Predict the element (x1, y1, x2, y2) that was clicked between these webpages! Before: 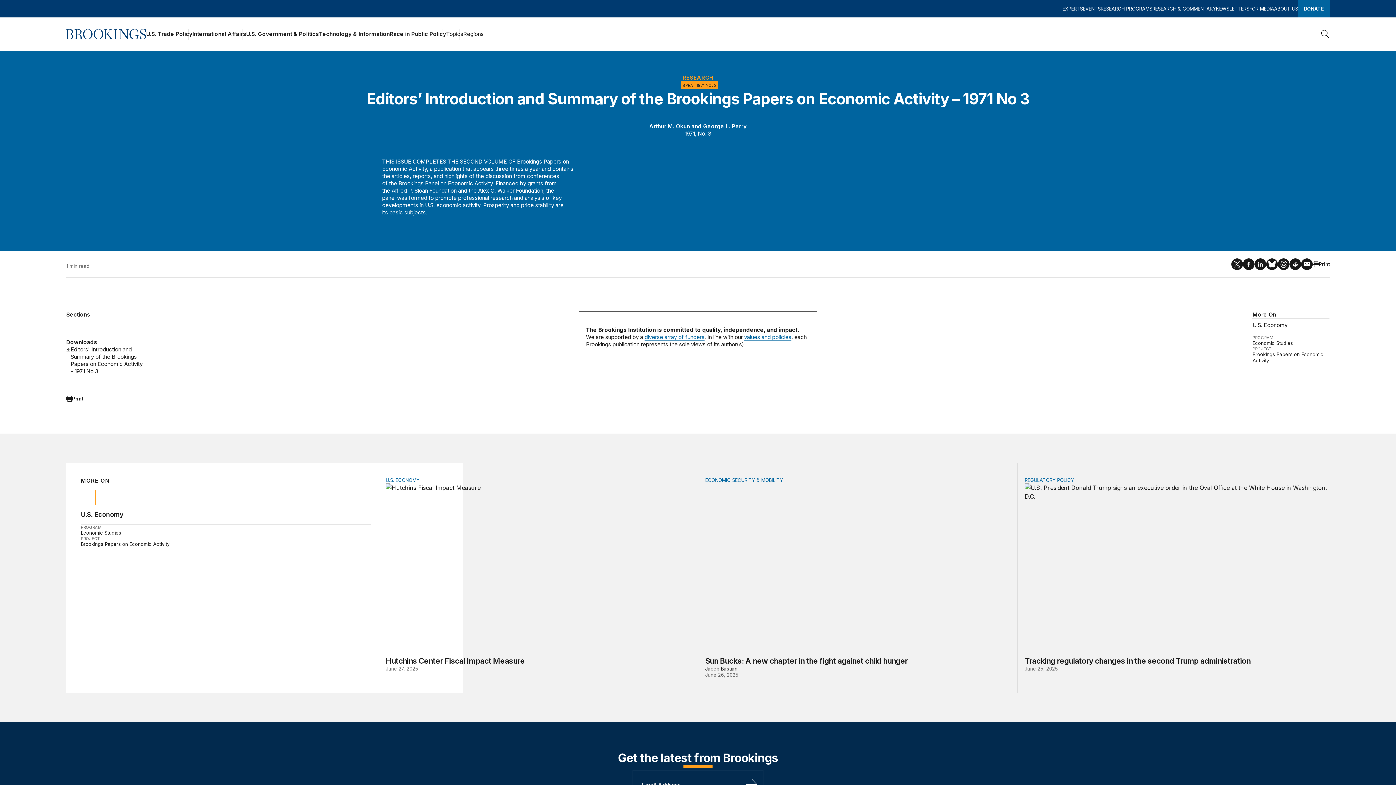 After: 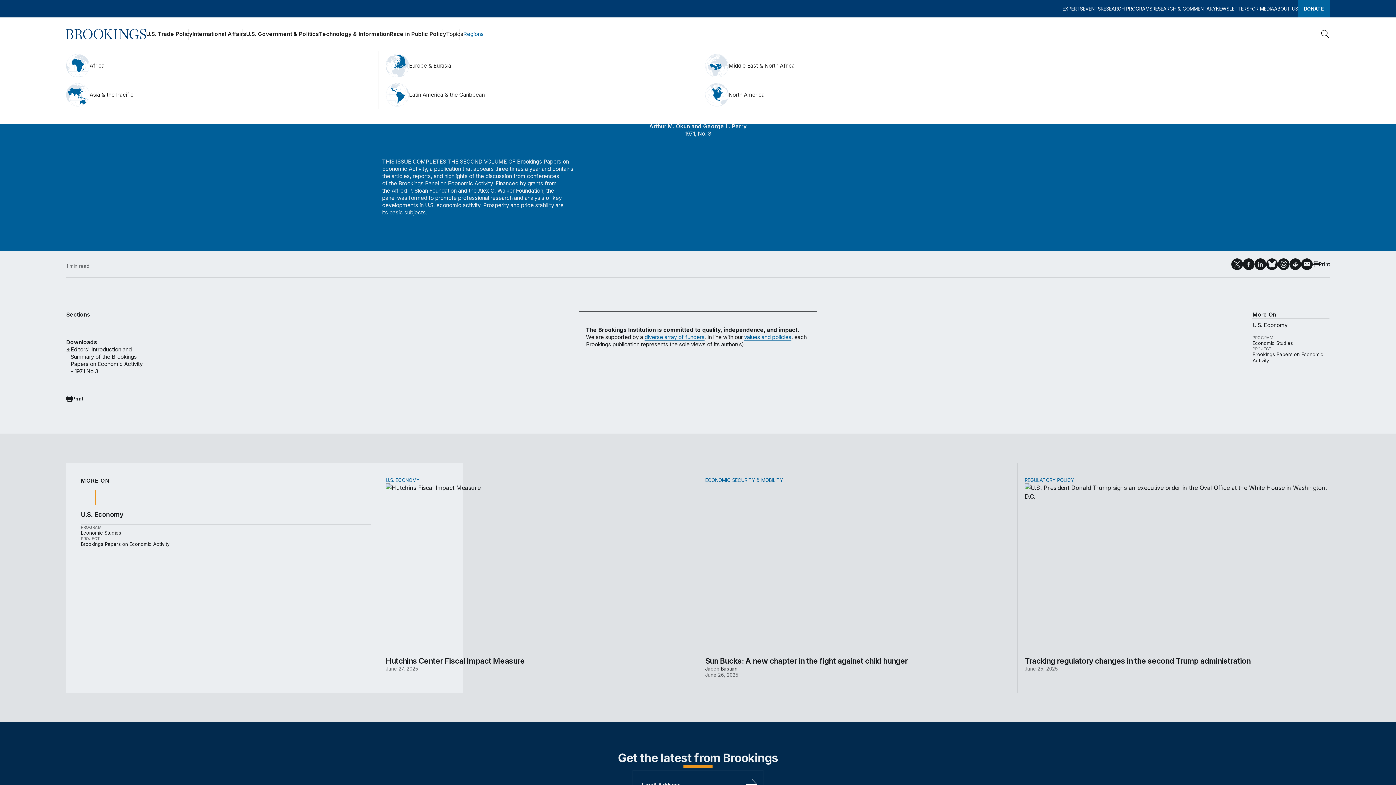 Action: label: Regions bbox: (463, 28, 483, 39)